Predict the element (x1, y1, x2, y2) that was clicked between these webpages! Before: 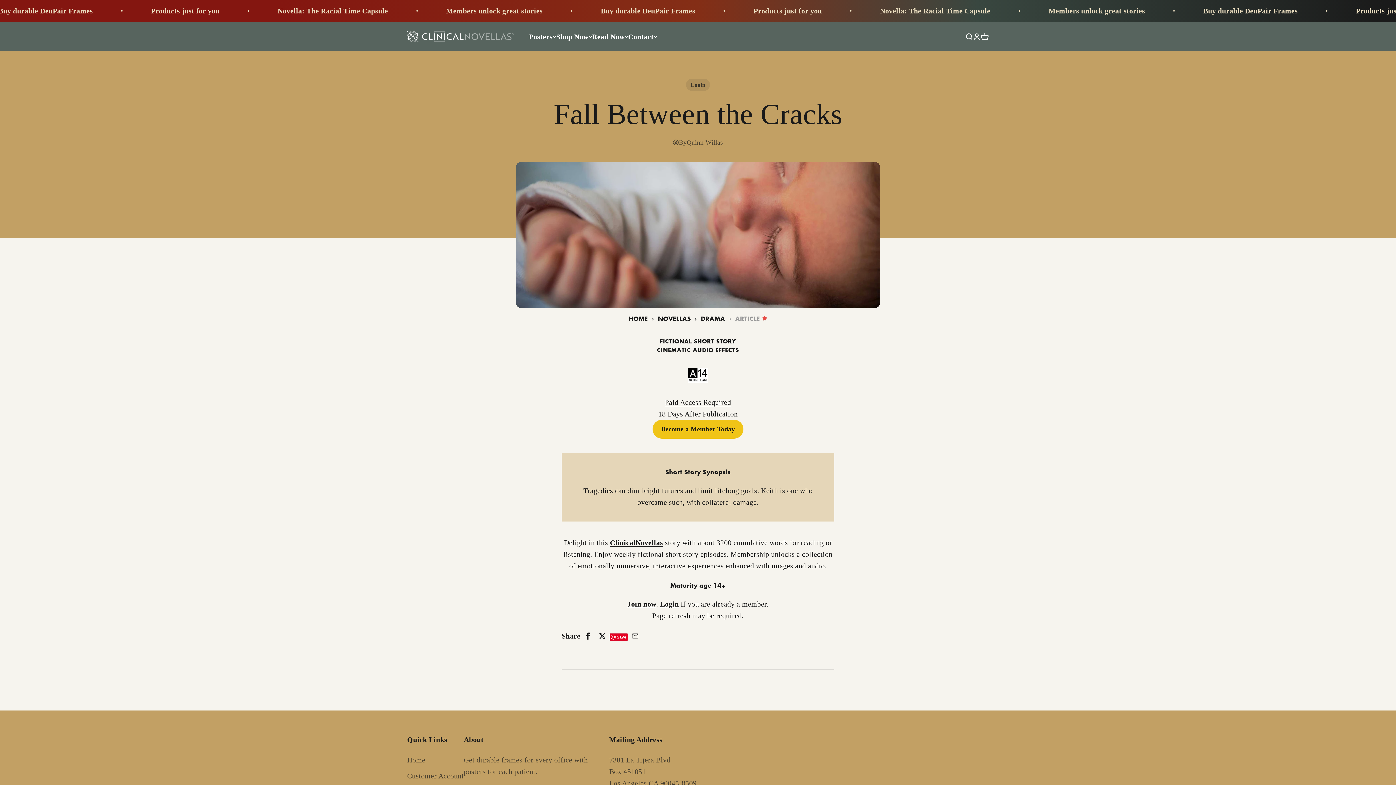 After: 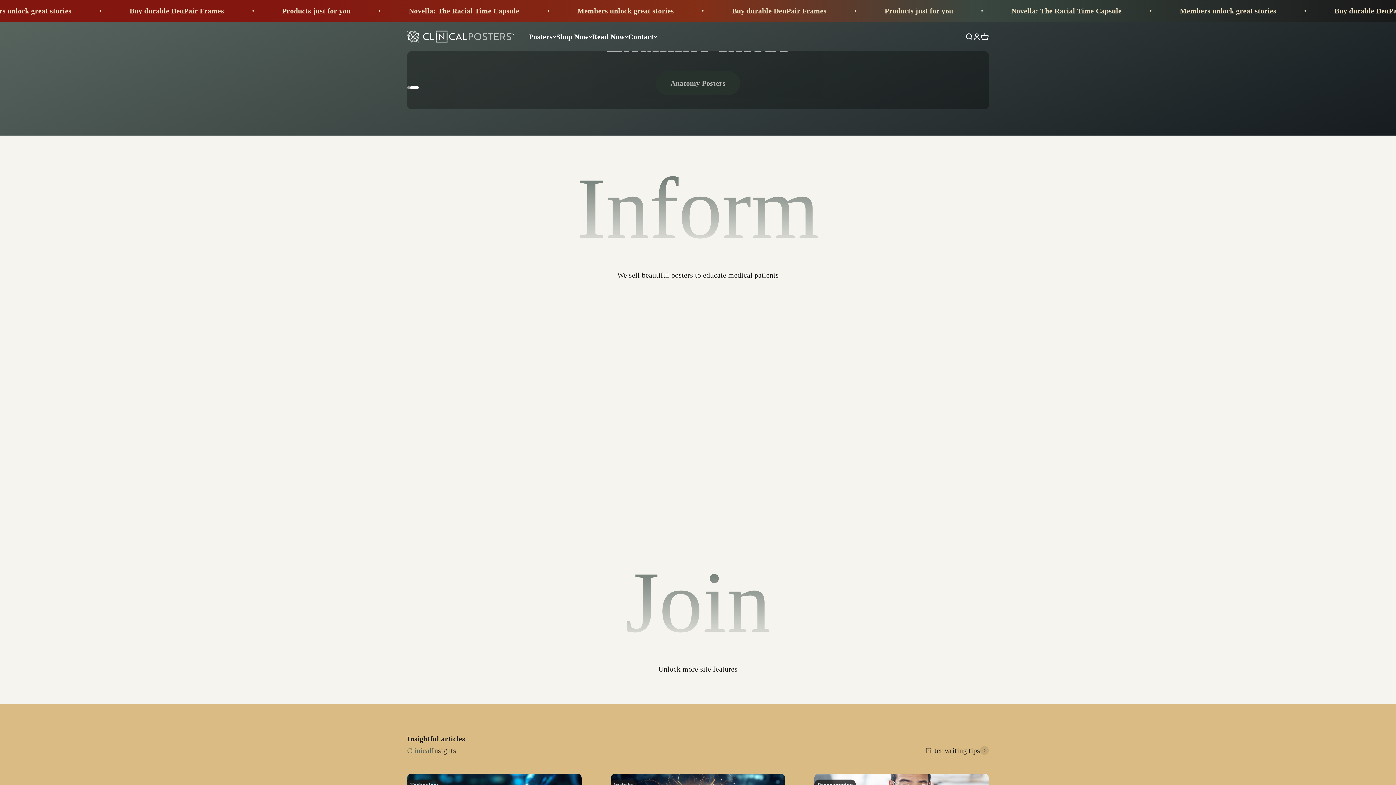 Action: bbox: (407, 754, 425, 766) label: Home